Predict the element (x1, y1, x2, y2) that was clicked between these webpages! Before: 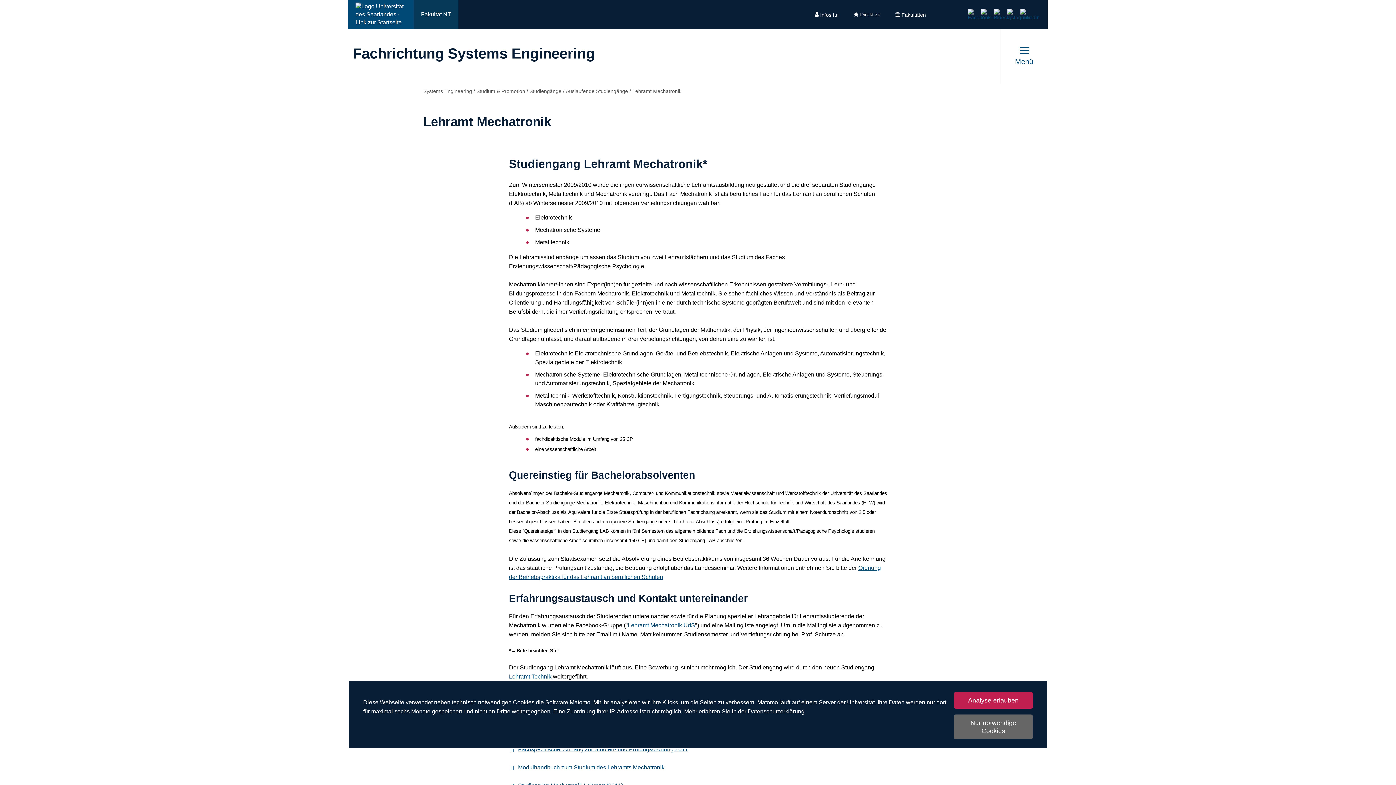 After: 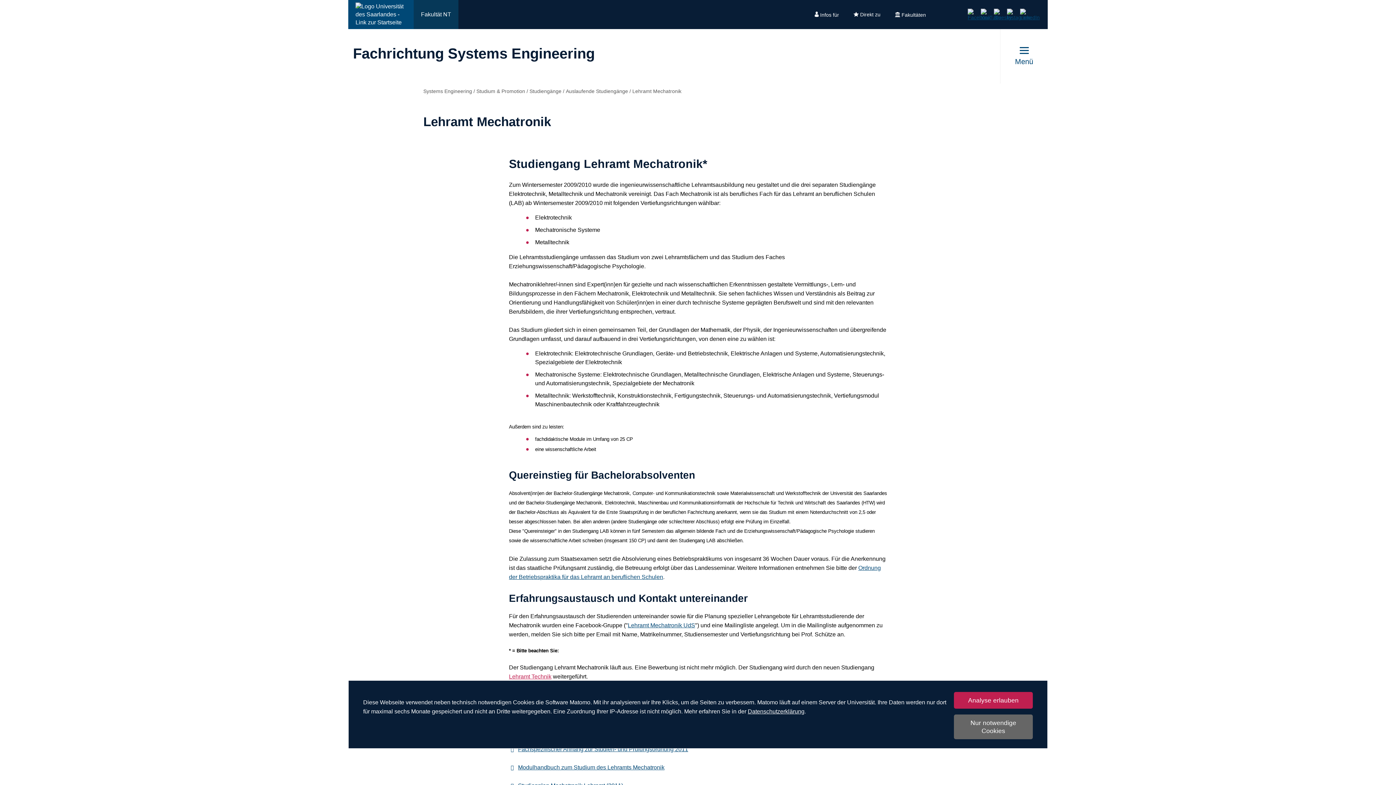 Action: label: Lehramt Technik bbox: (509, 673, 551, 680)